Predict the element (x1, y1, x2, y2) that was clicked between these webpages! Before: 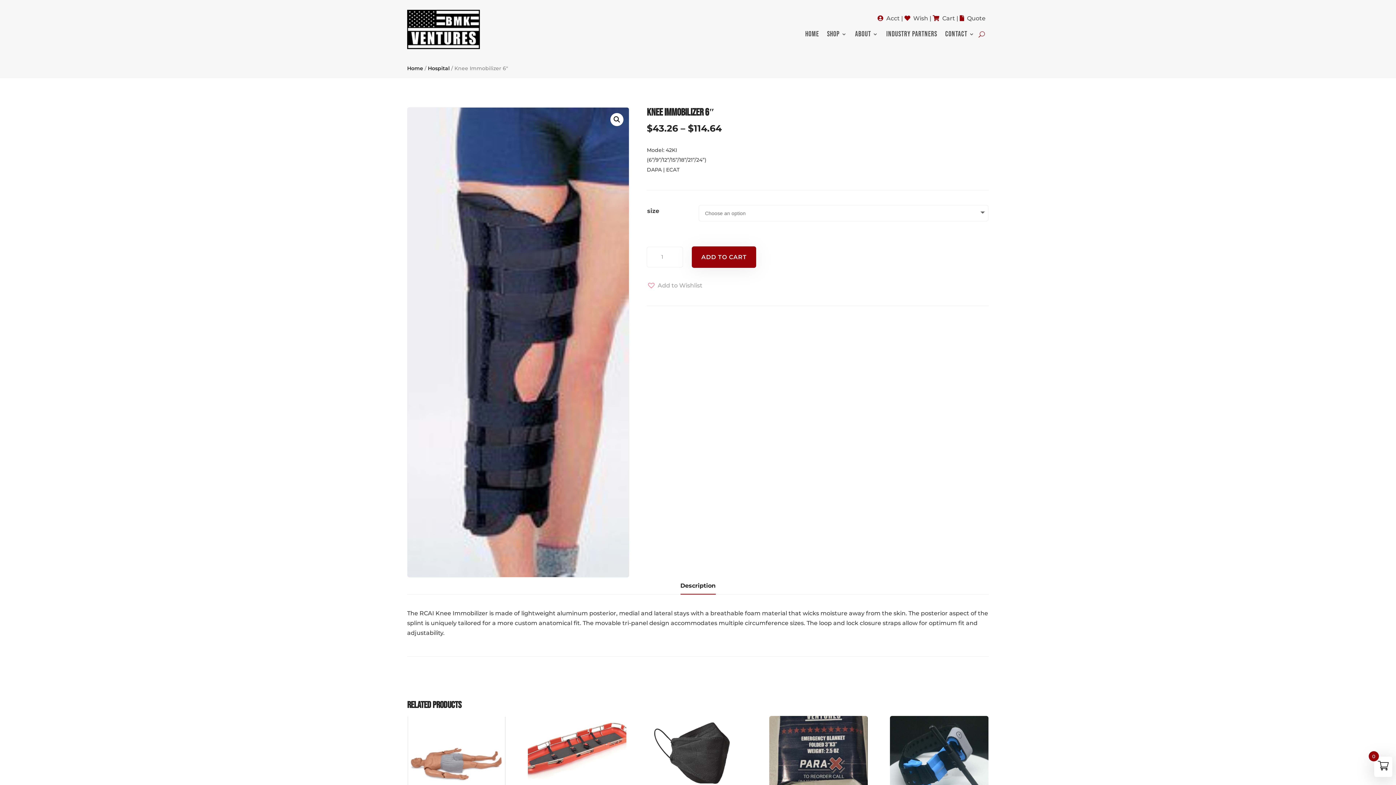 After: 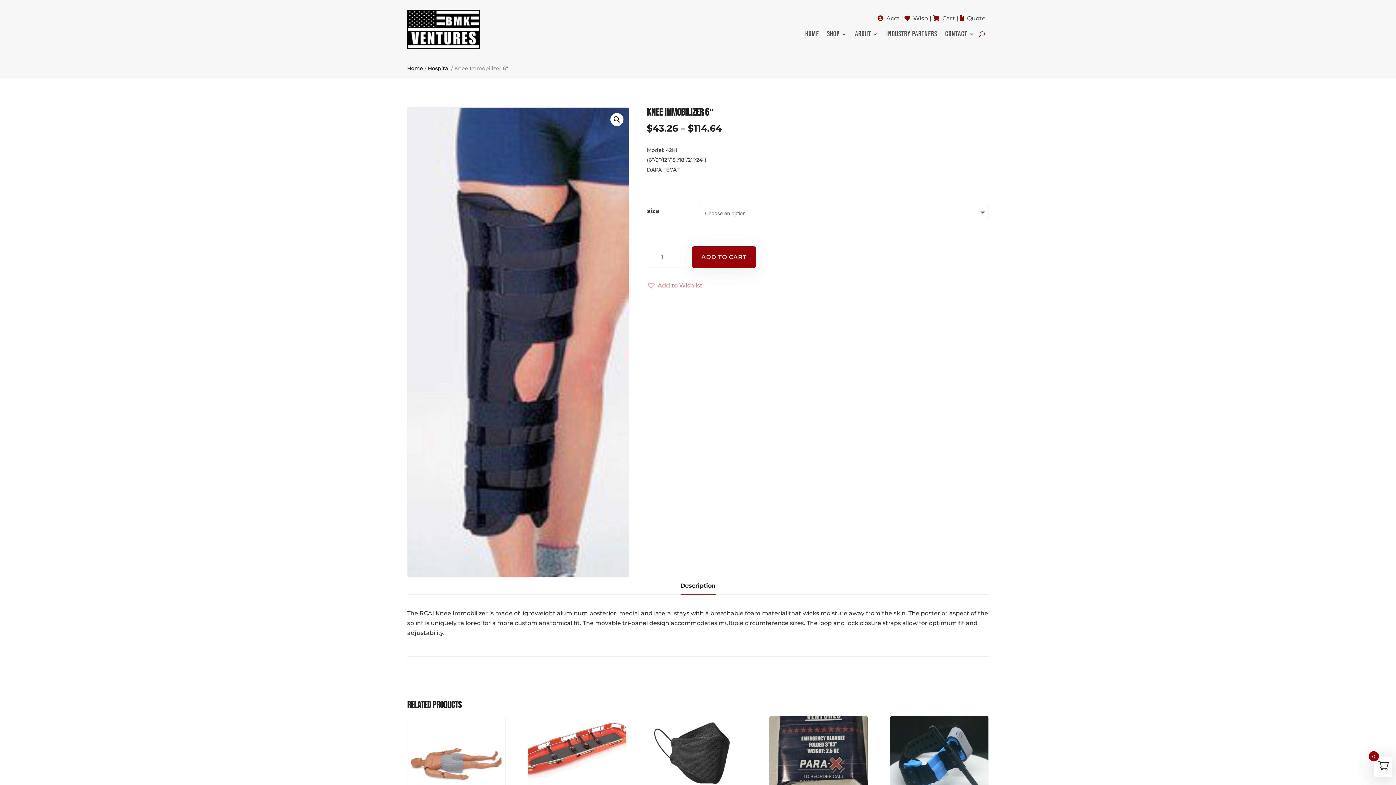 Action: label: Add to Wishlist bbox: (646, 280, 702, 290)